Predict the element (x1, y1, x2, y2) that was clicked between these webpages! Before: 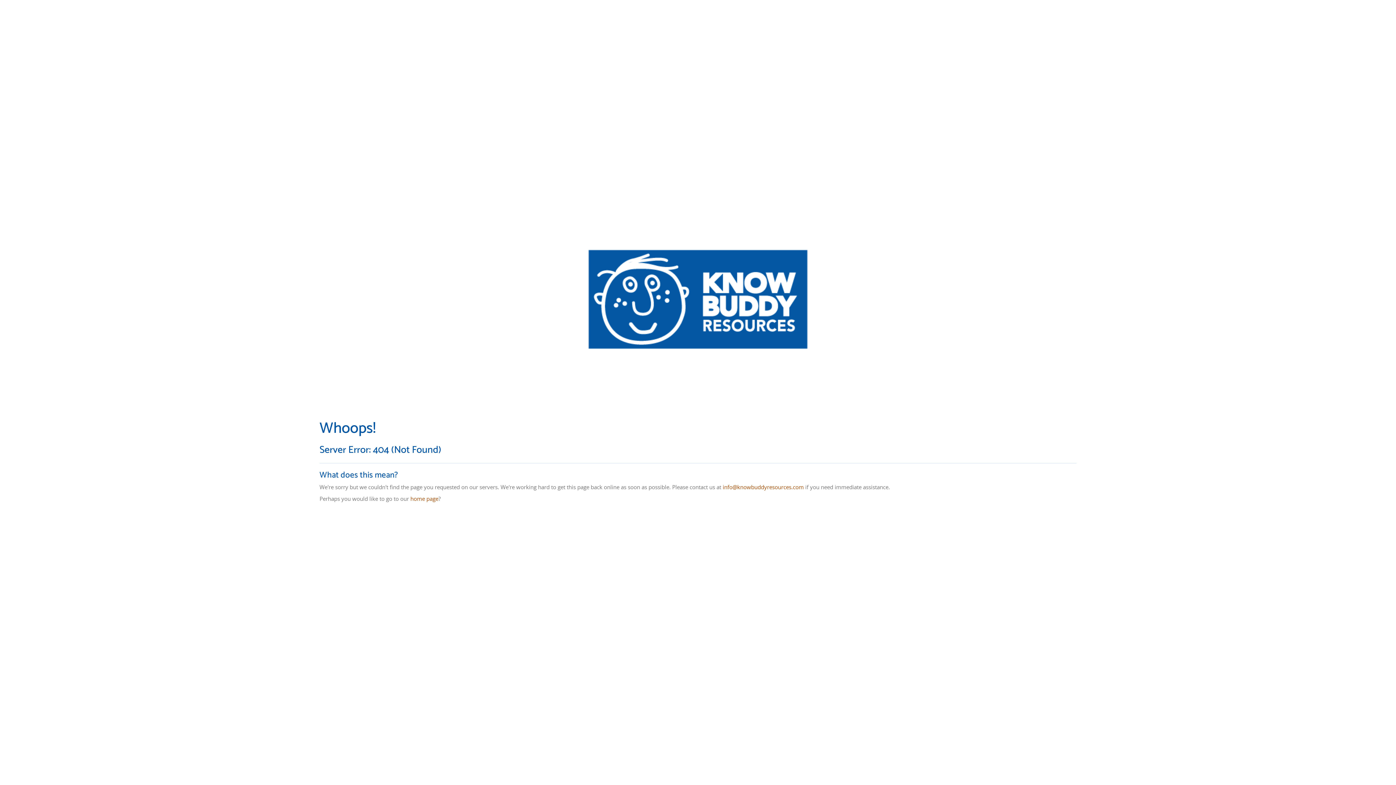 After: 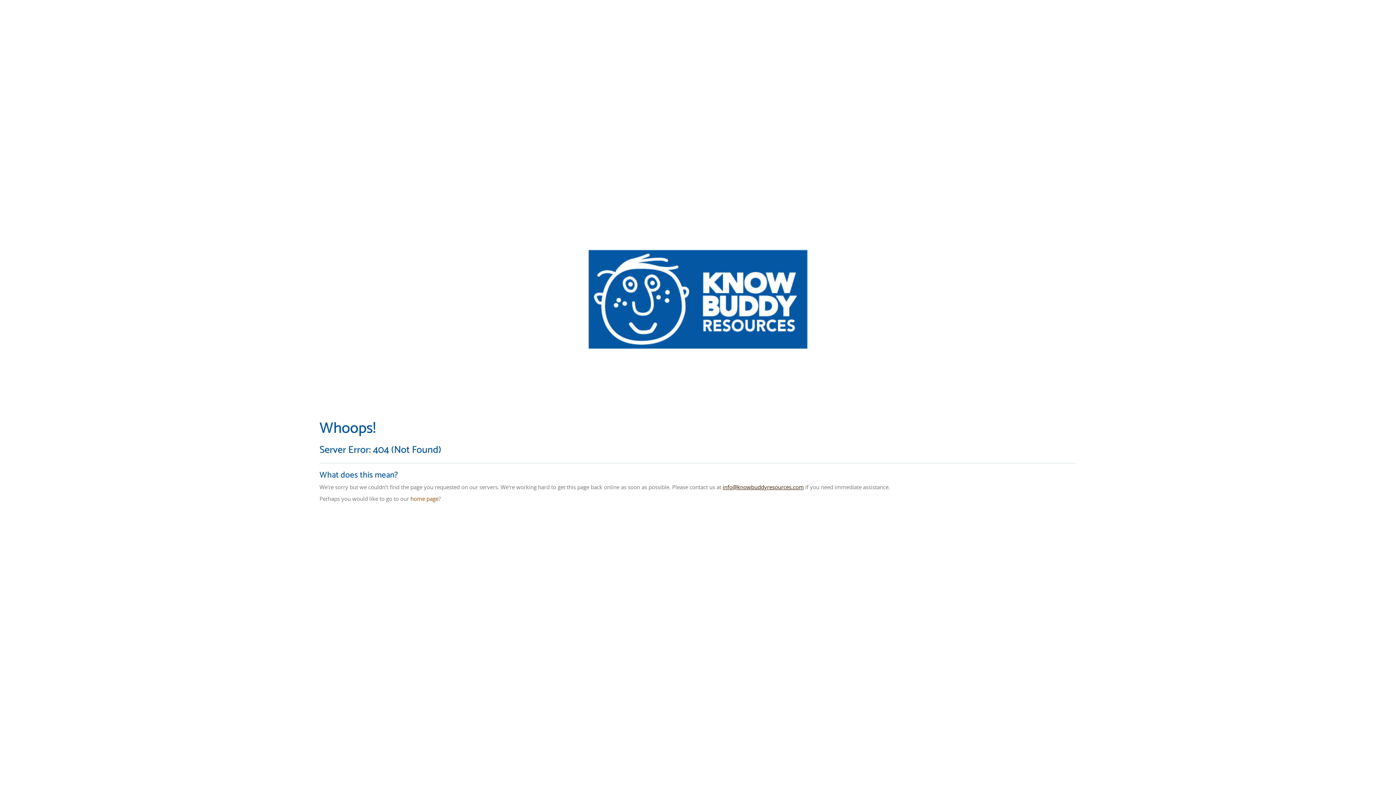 Action: label: info@knowbuddyresources.com bbox: (722, 483, 804, 491)